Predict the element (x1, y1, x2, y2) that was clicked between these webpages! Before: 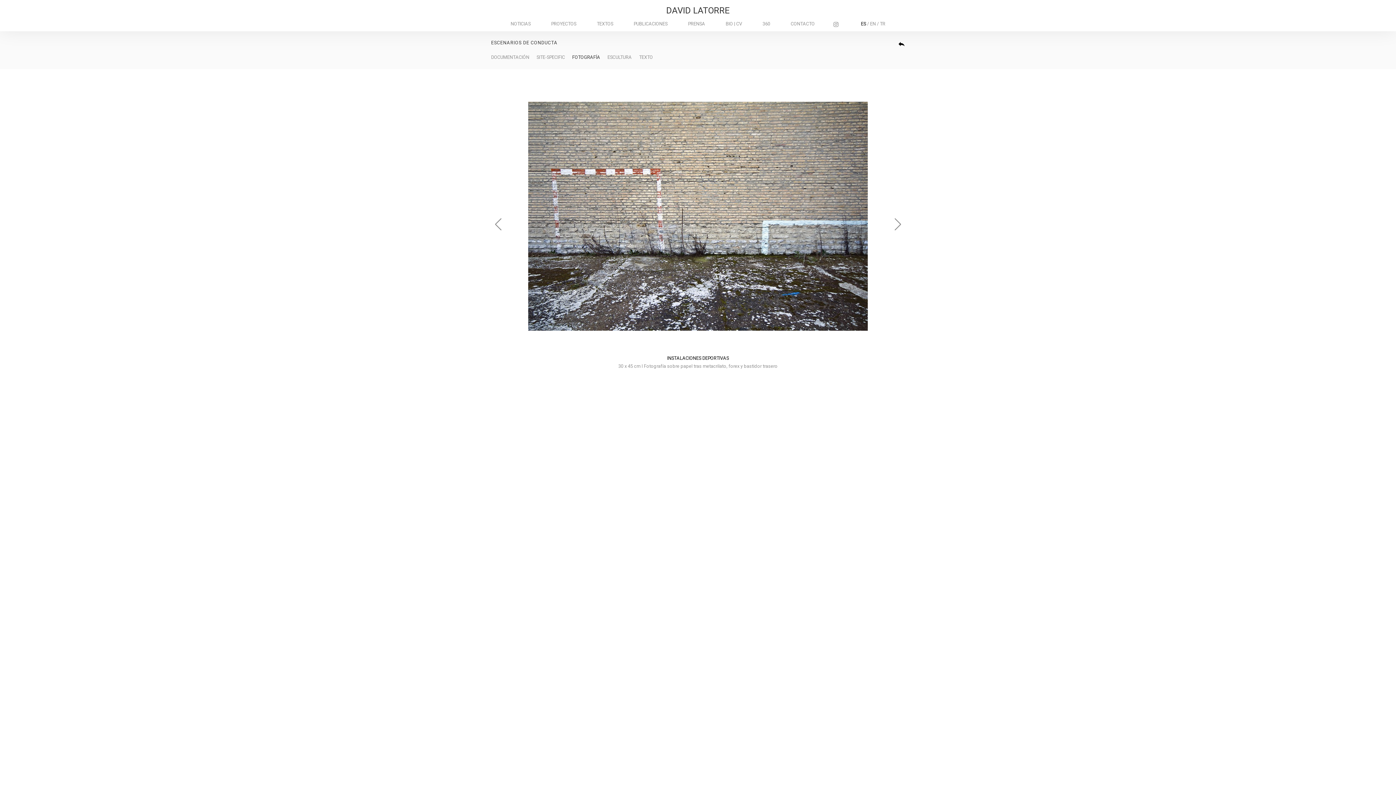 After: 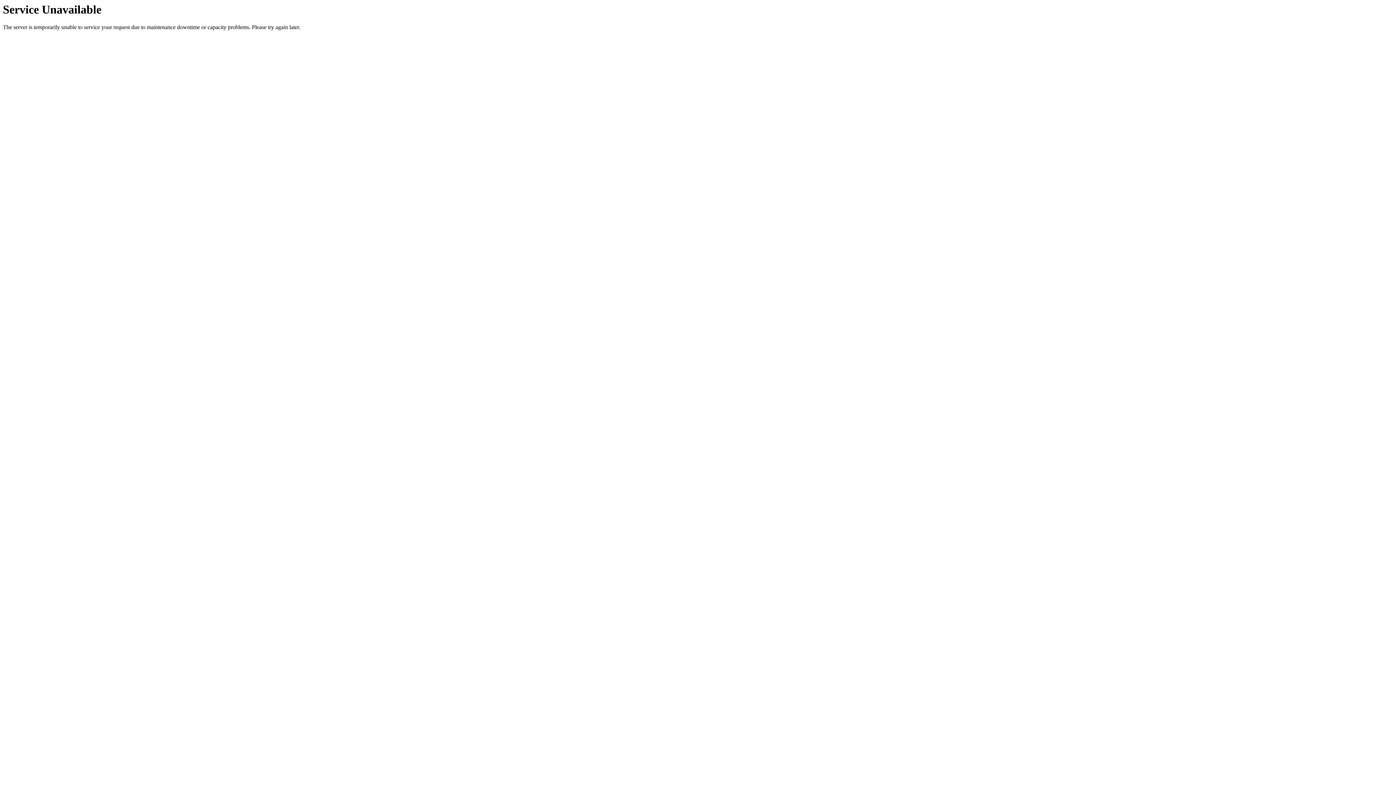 Action: label: ES / EN / TR bbox: (855, 21, 891, 31)